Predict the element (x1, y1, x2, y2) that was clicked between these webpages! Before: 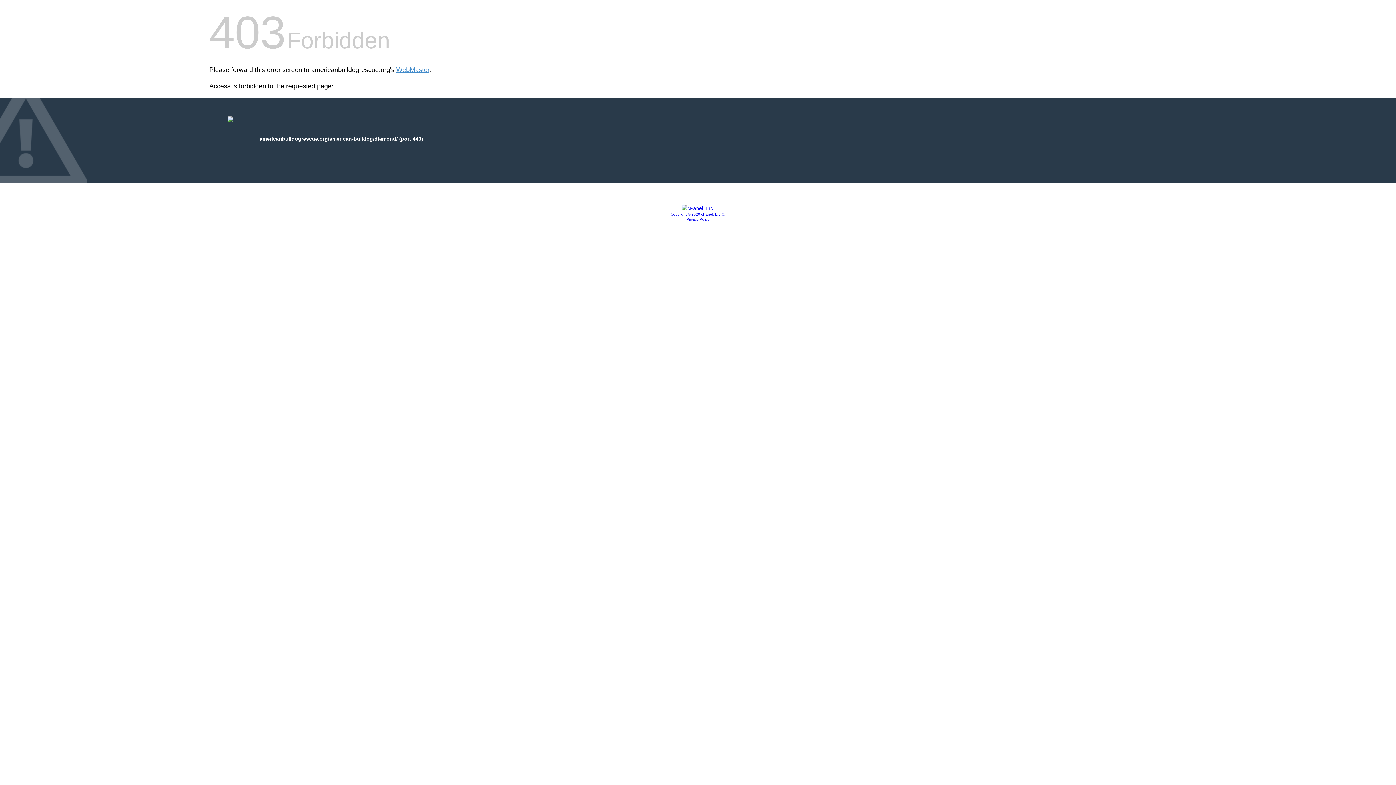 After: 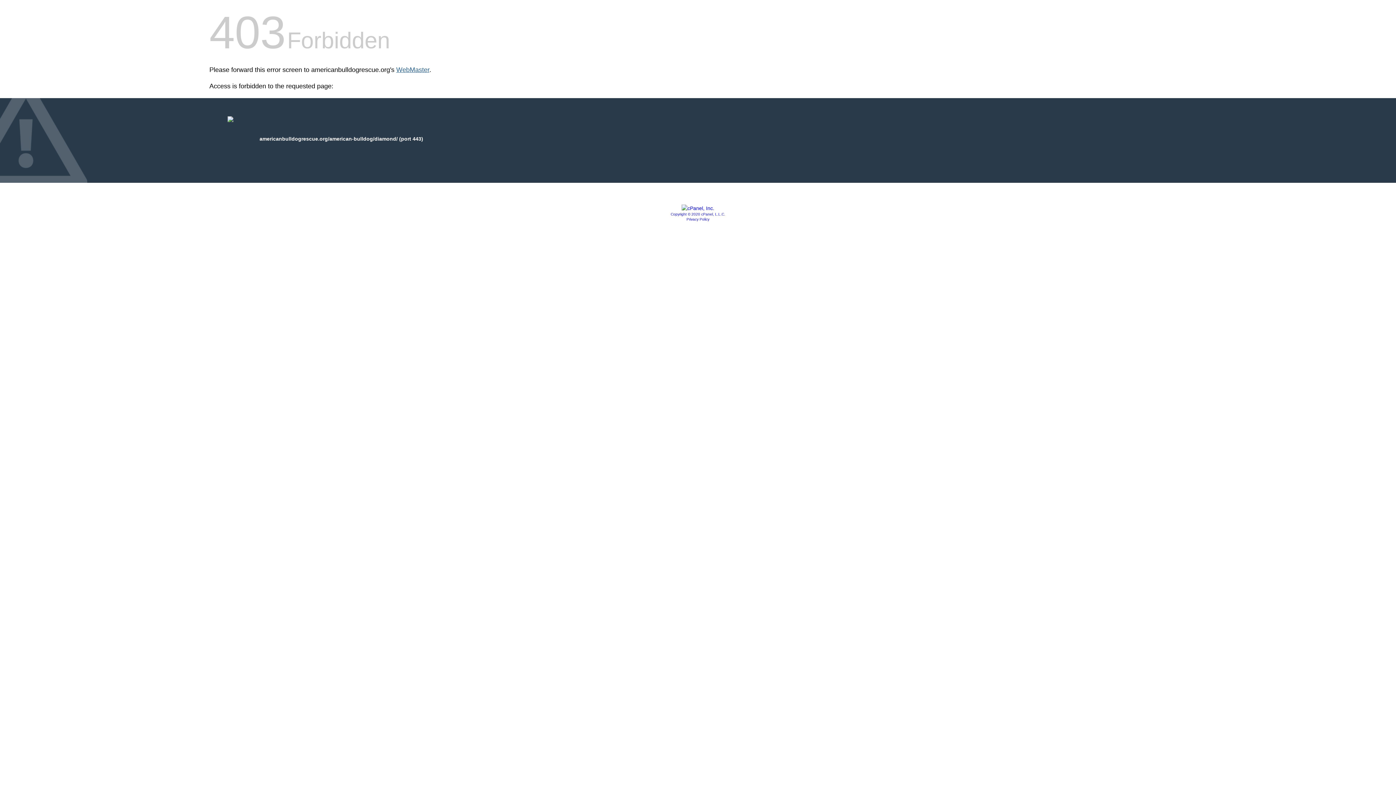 Action: bbox: (396, 66, 429, 73) label: WebMaster